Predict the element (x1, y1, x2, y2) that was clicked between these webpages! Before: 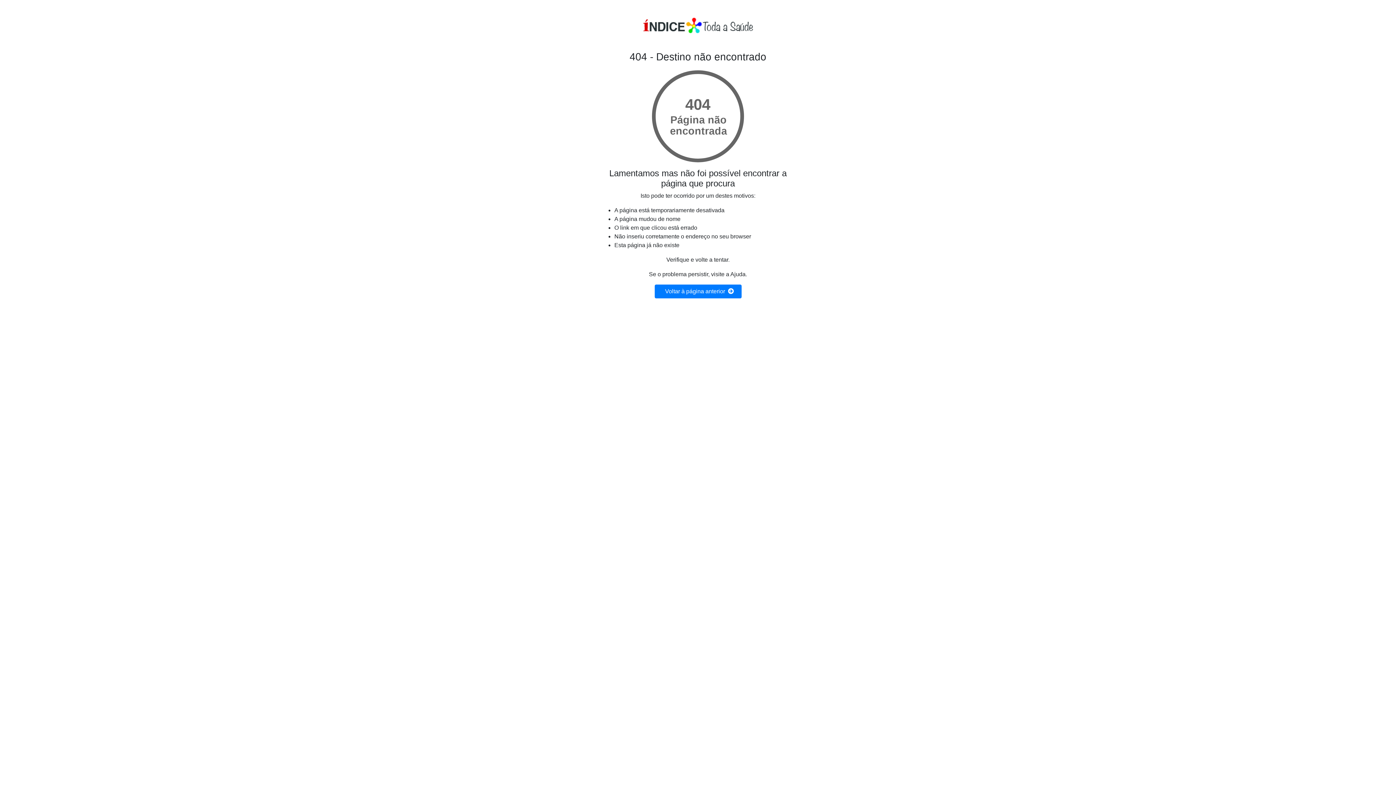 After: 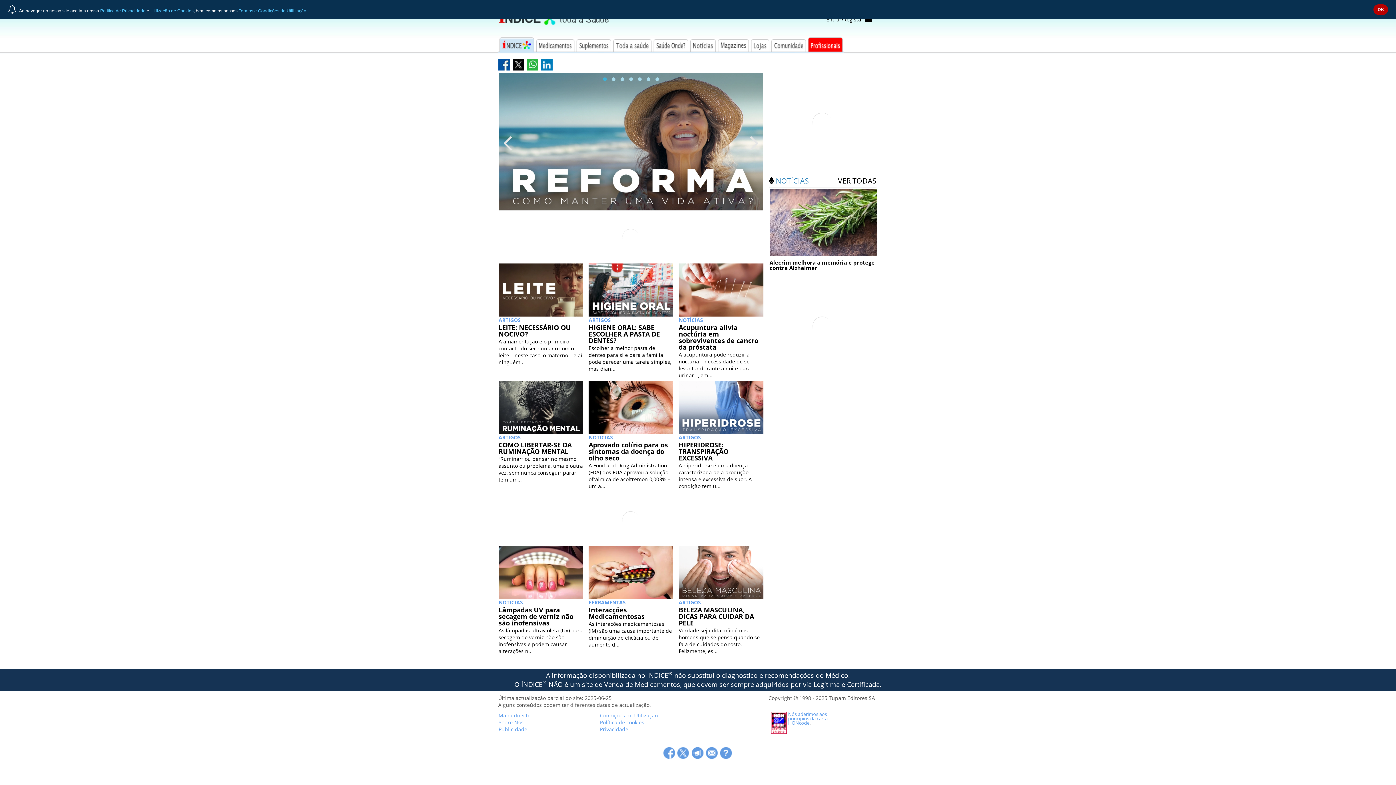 Action: bbox: (654, 284, 741, 298) label:     Voltar à página anterior    